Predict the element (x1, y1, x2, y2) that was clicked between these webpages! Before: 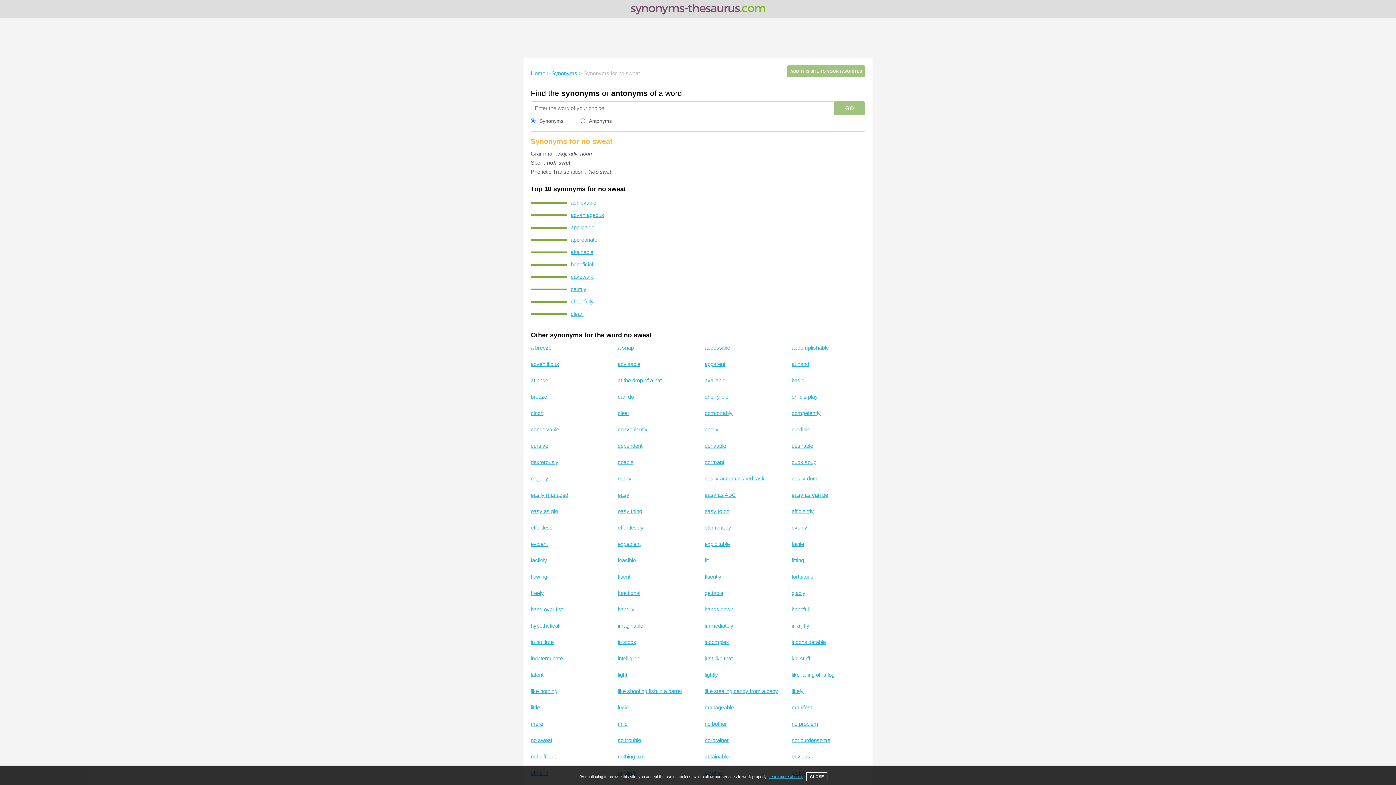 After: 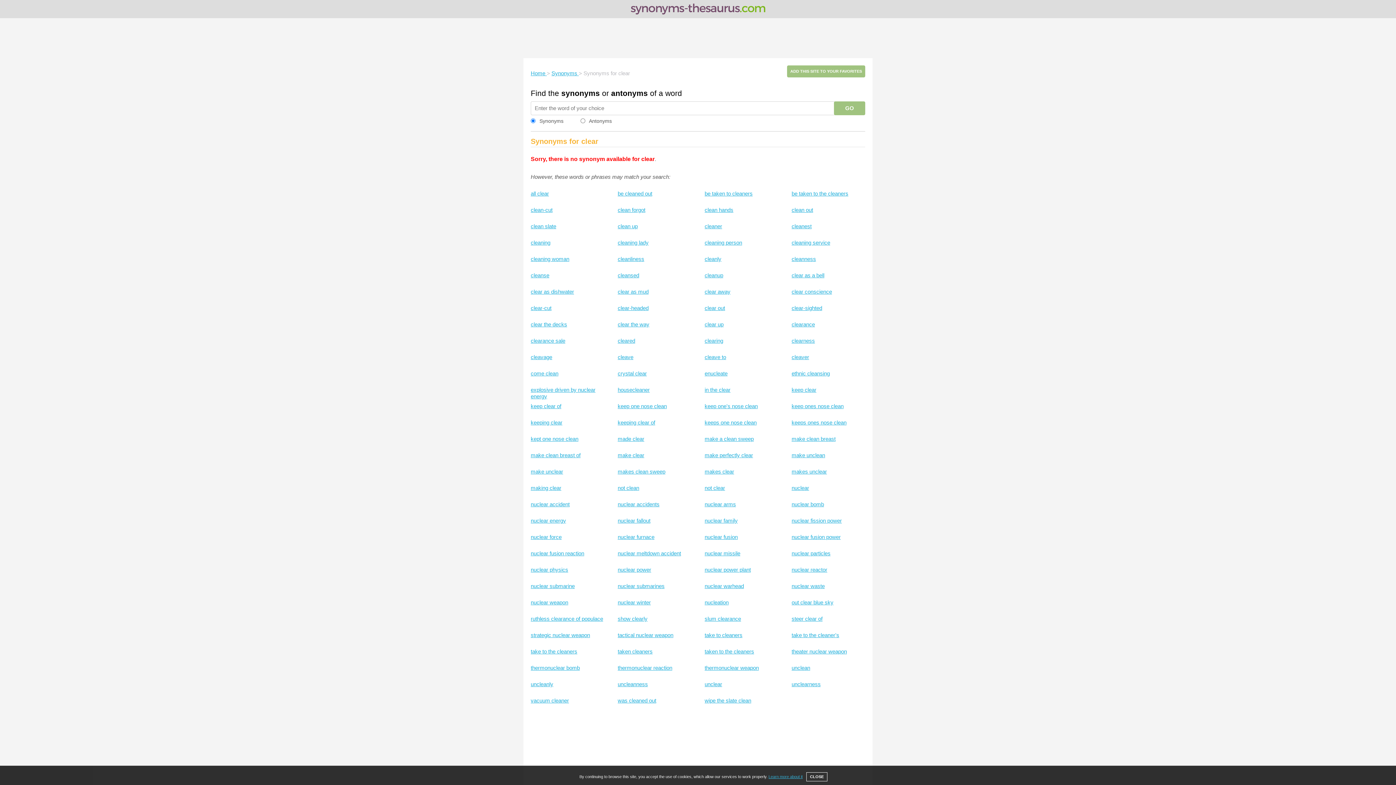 Action: label: clear bbox: (617, 410, 629, 416)